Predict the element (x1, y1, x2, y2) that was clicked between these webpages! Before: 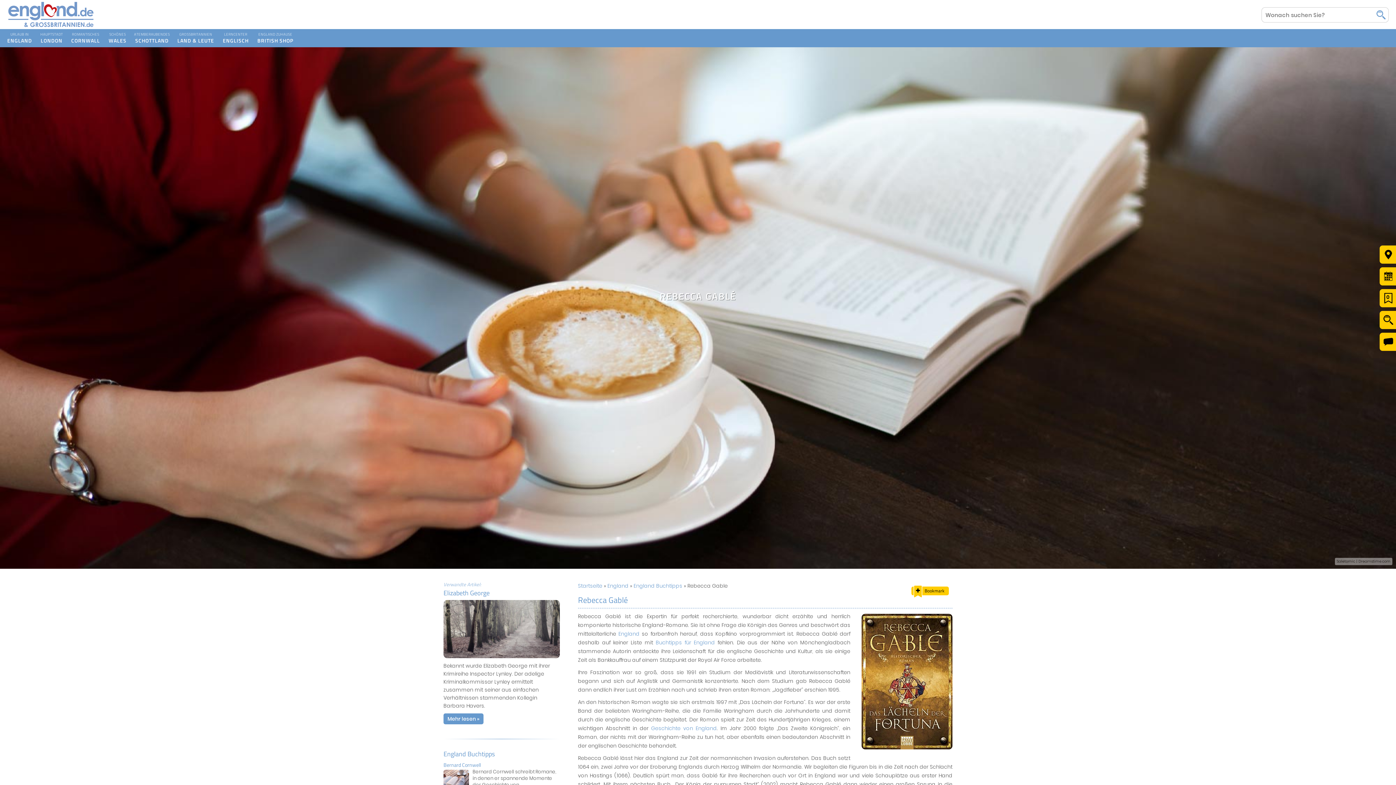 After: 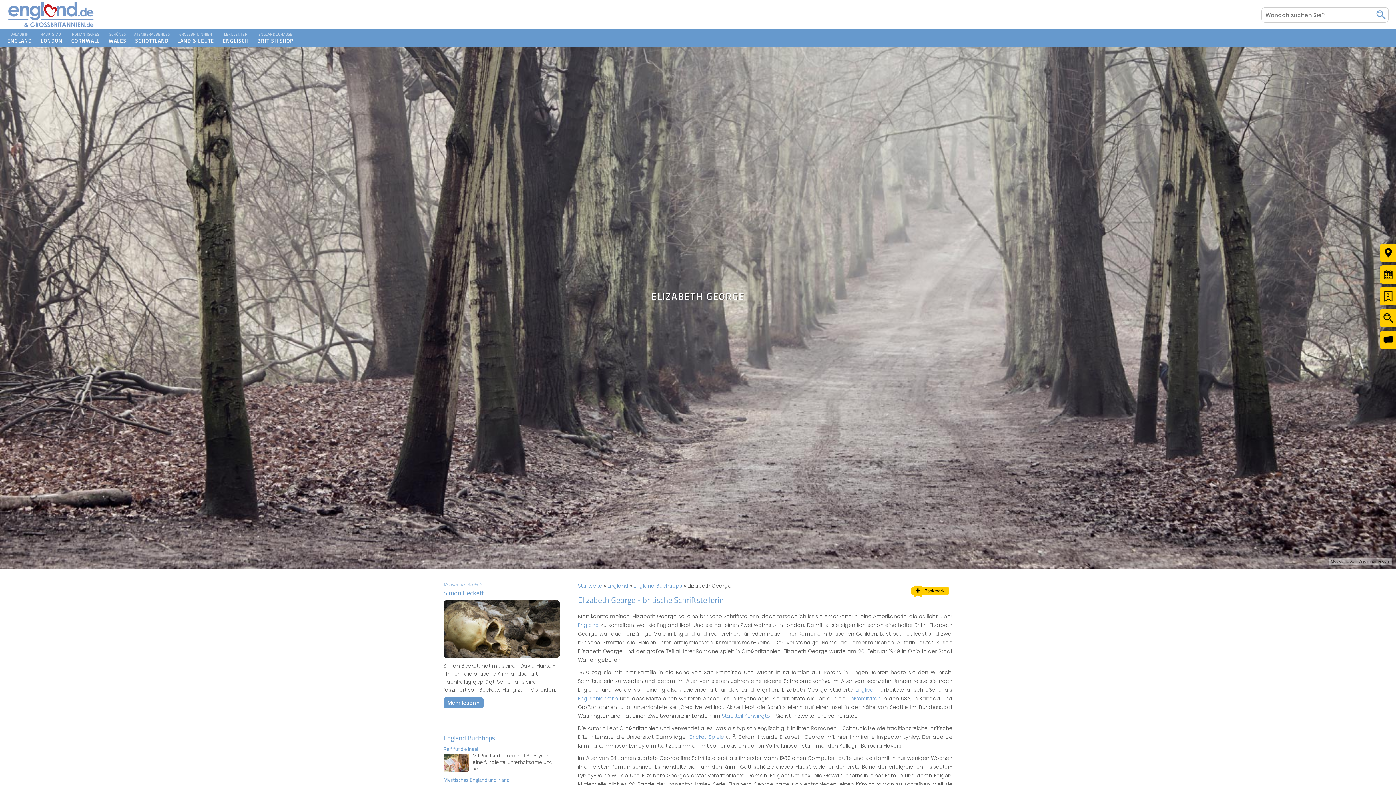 Action: label: Mehr lesen » bbox: (443, 713, 483, 724)